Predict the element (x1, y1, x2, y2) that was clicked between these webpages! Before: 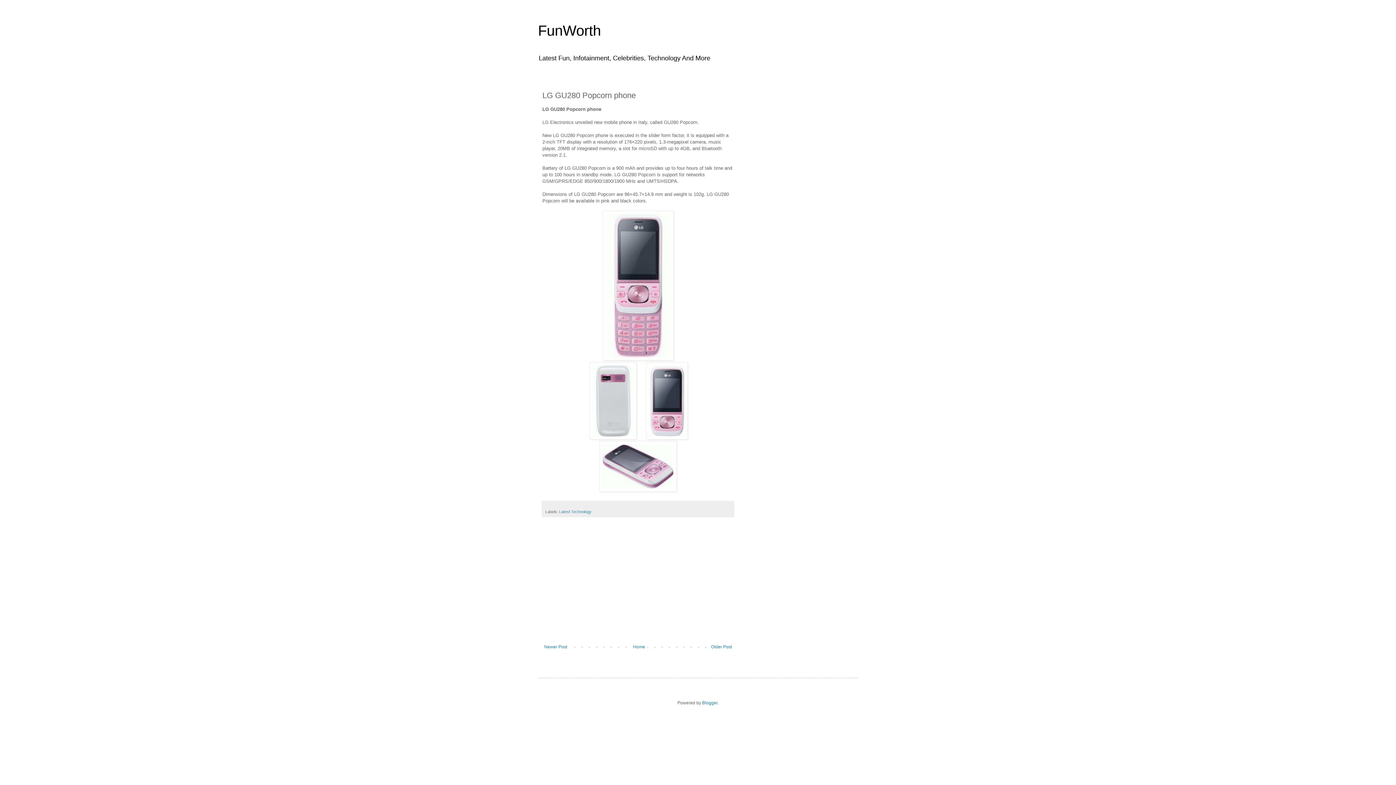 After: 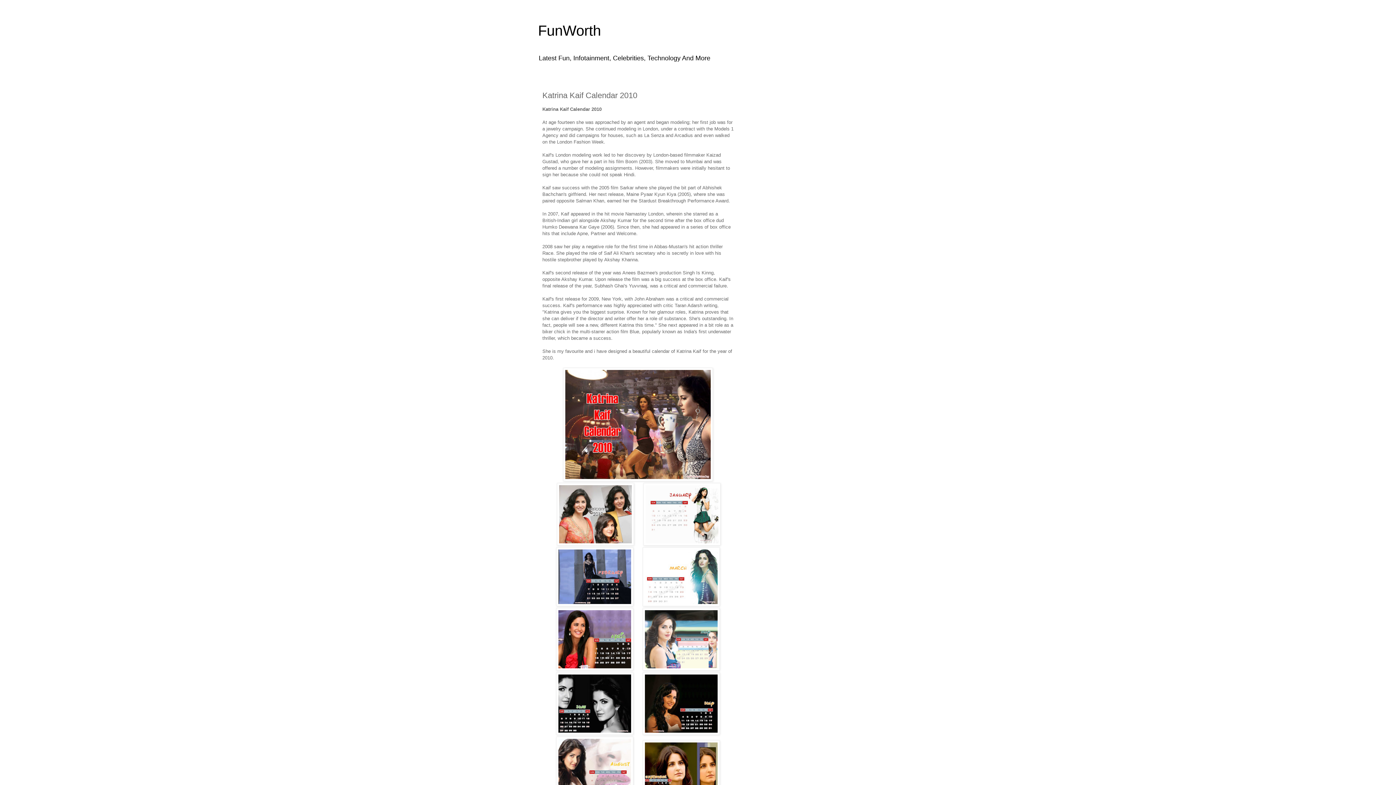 Action: label: Newer Post bbox: (542, 642, 569, 651)